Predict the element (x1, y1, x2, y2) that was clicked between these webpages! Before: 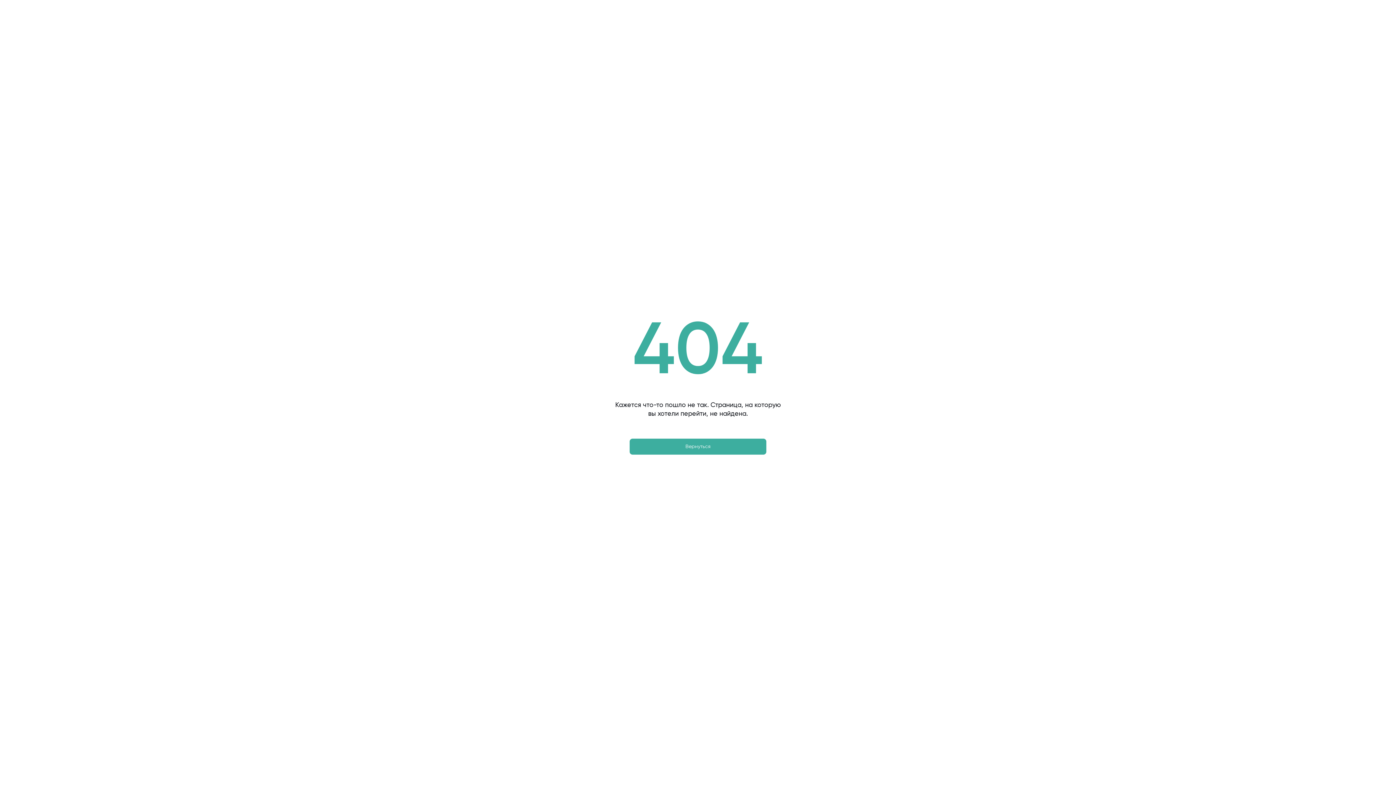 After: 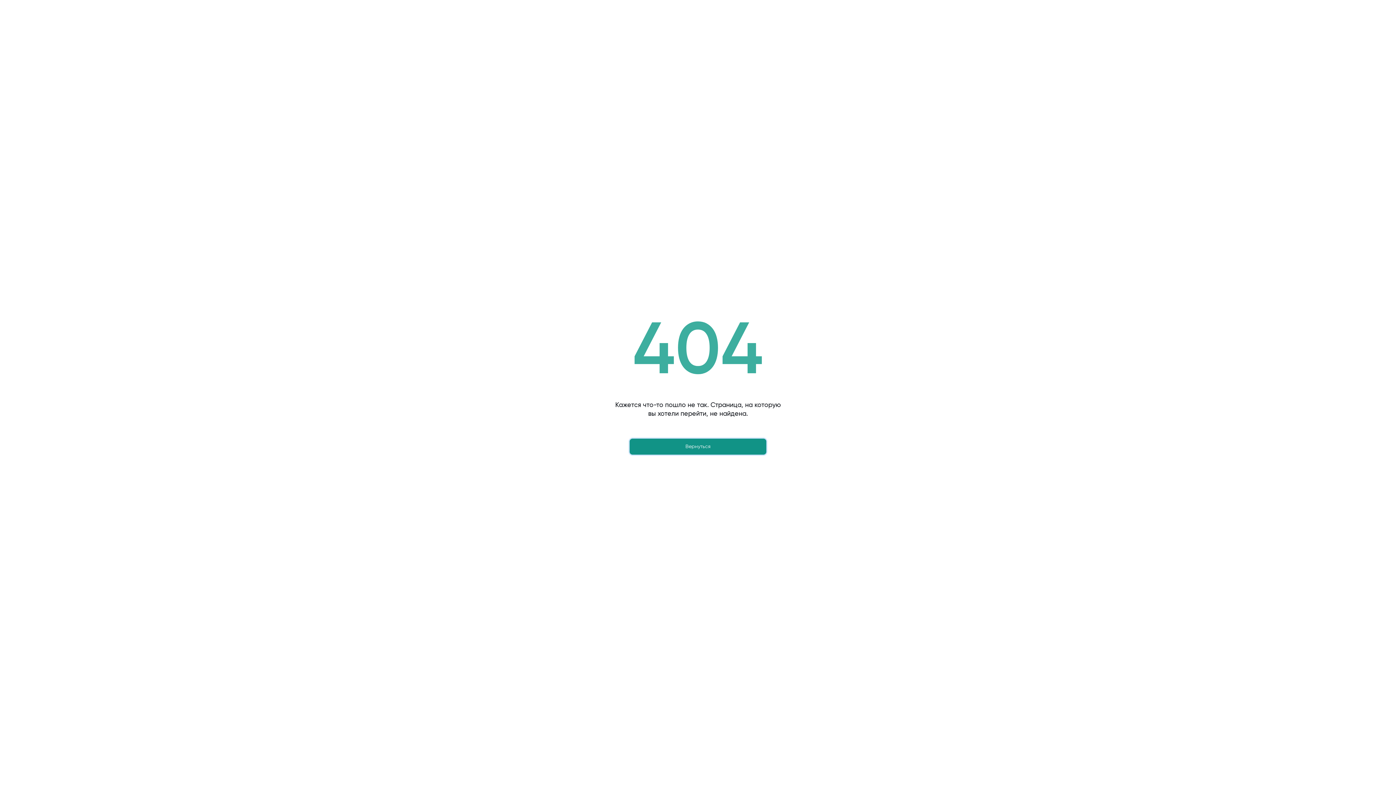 Action: bbox: (629, 438, 766, 454) label: Вернуться